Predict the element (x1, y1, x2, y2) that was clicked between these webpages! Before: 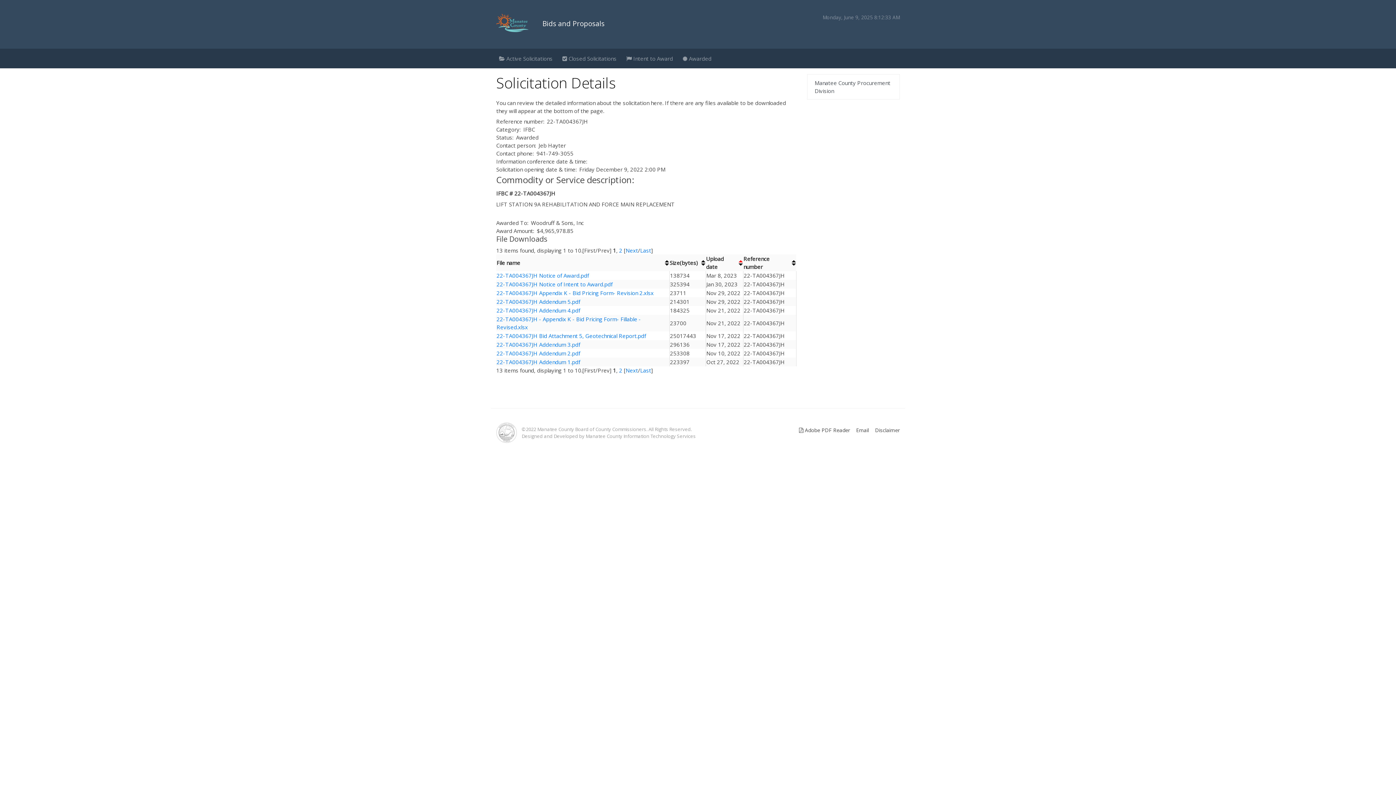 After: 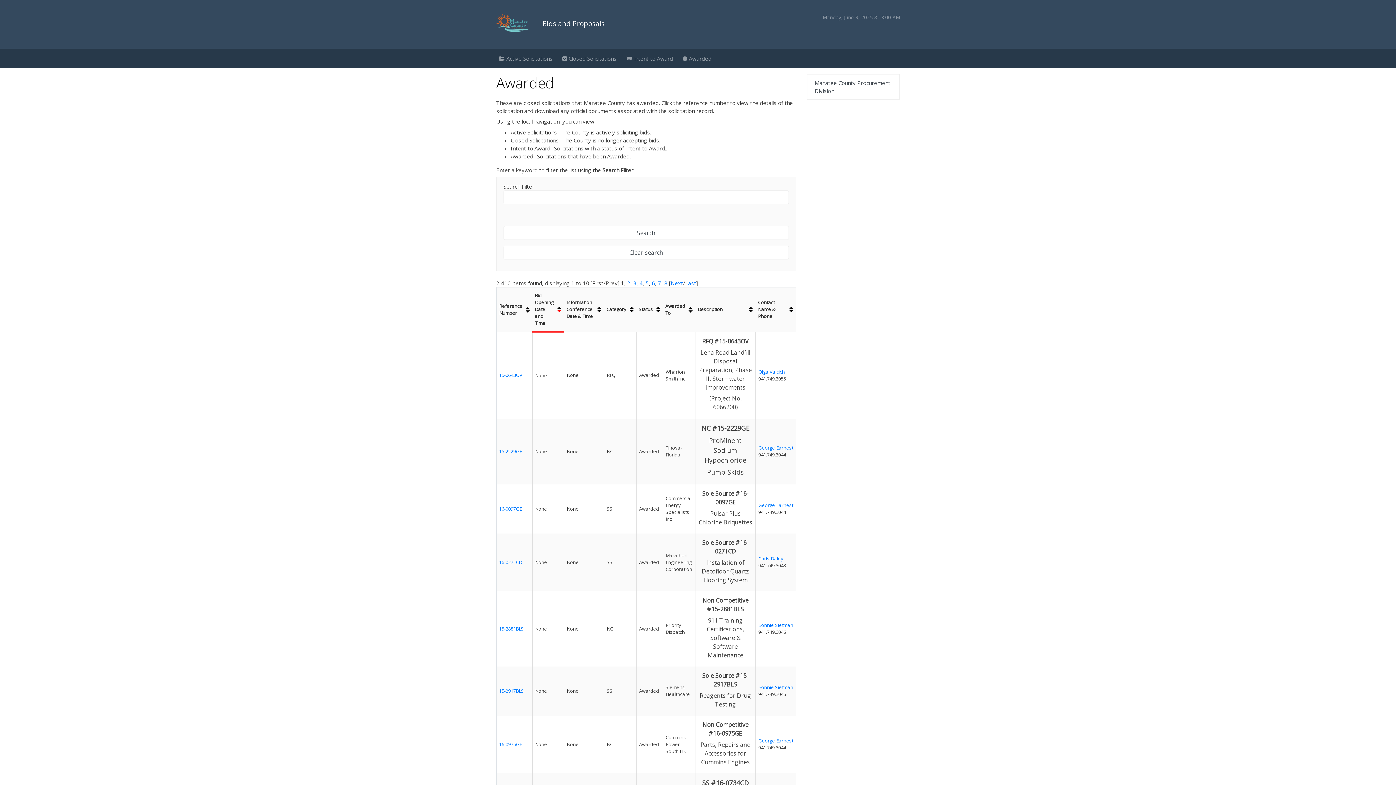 Action: bbox: (680, 51, 718, 65) label:  Awarded